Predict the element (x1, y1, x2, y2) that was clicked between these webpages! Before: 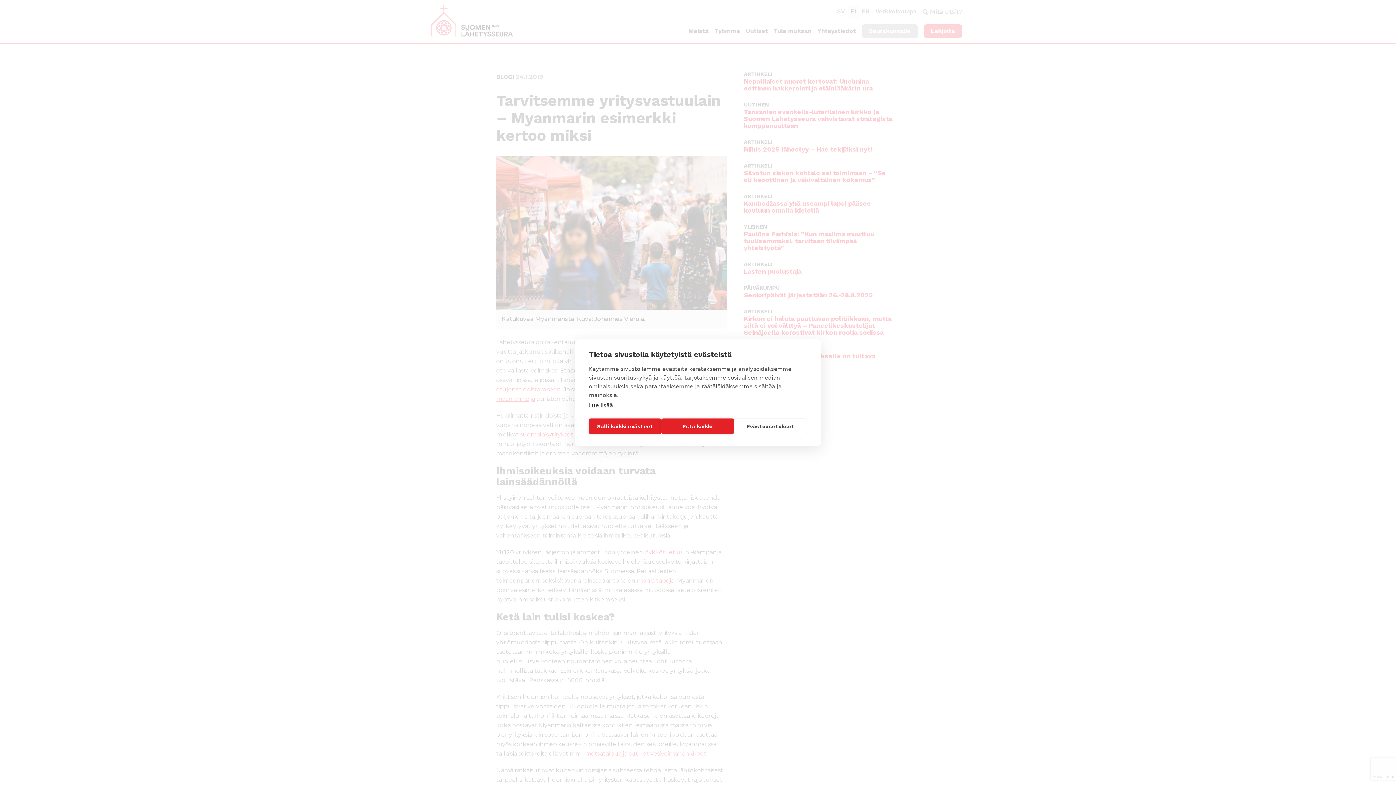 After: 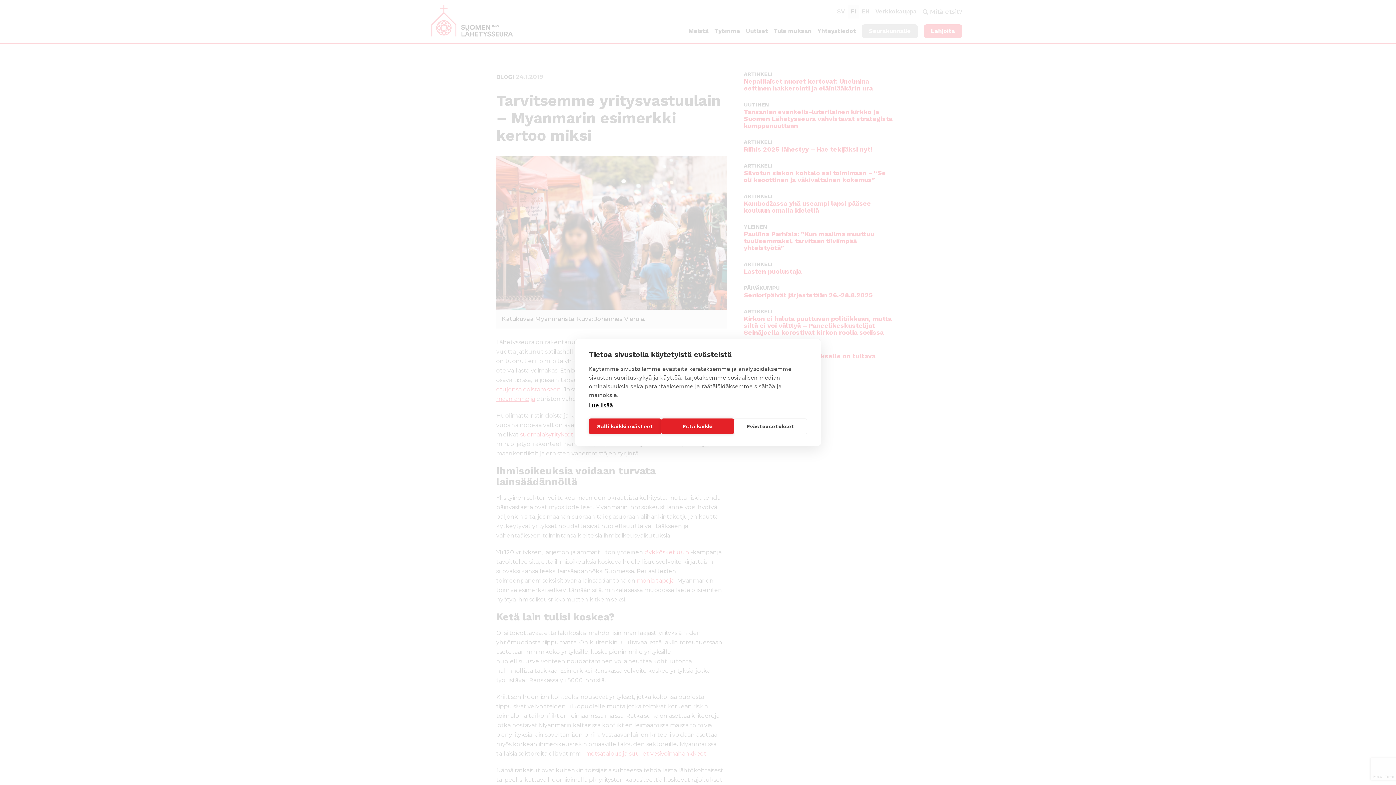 Action: bbox: (589, 402, 613, 408) label: Lue lisää